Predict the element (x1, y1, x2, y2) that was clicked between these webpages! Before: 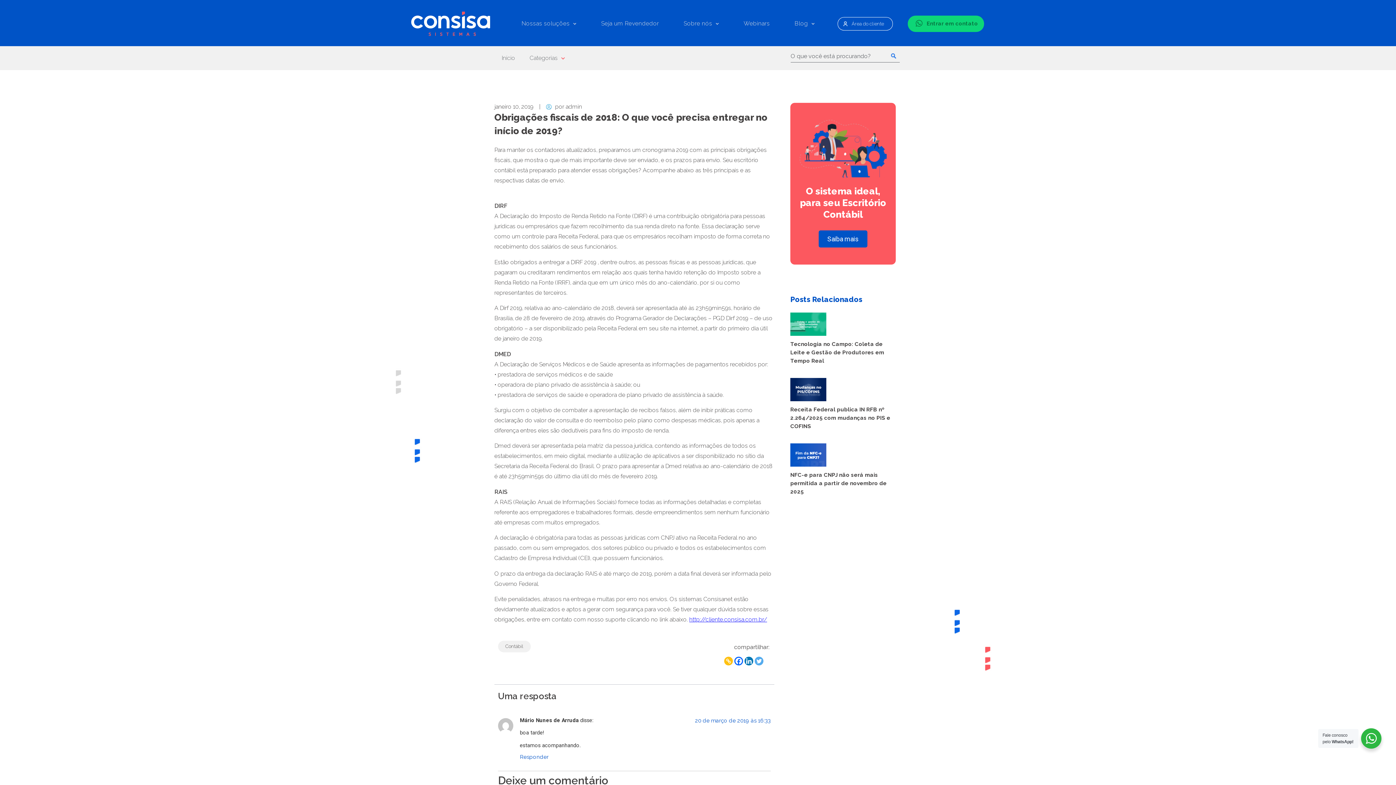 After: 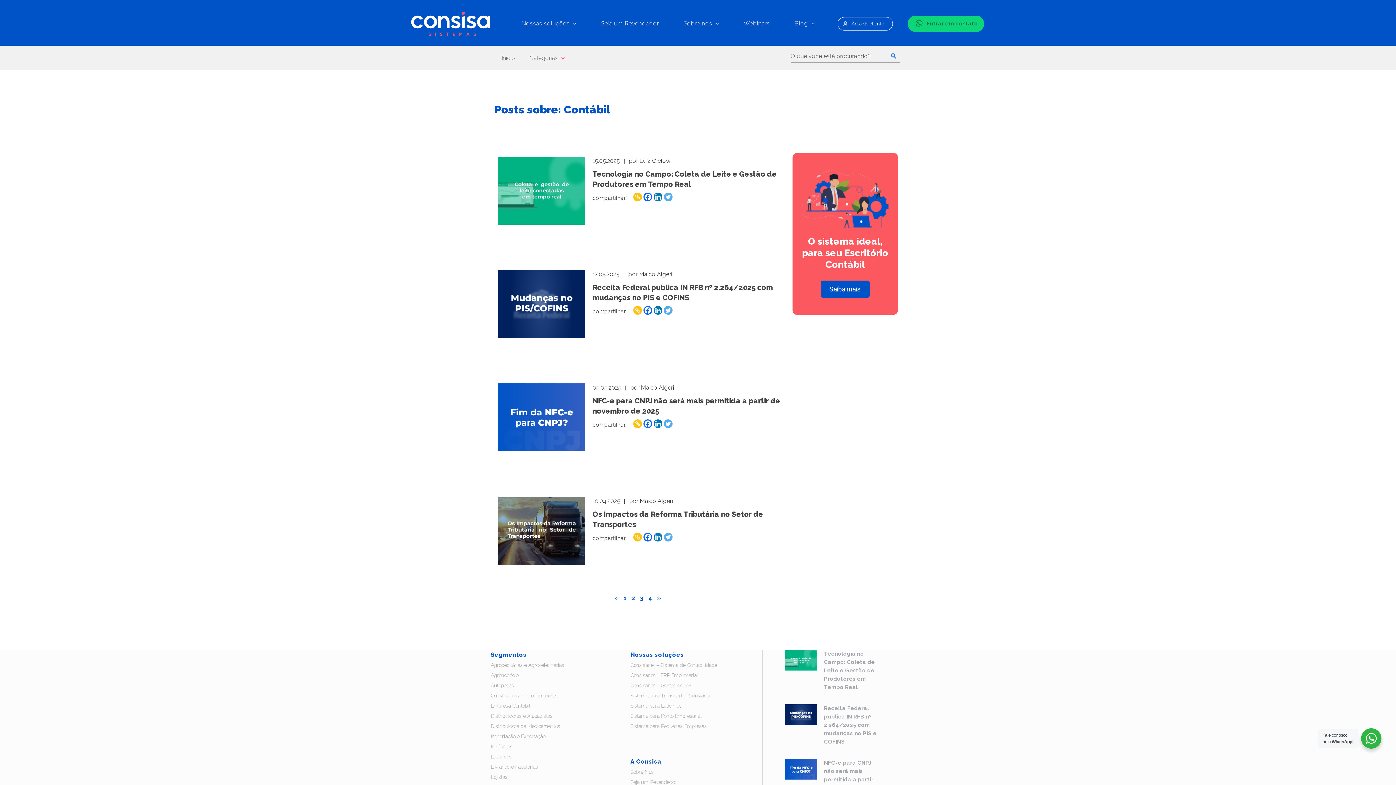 Action: bbox: (498, 641, 530, 652) label: Contábil